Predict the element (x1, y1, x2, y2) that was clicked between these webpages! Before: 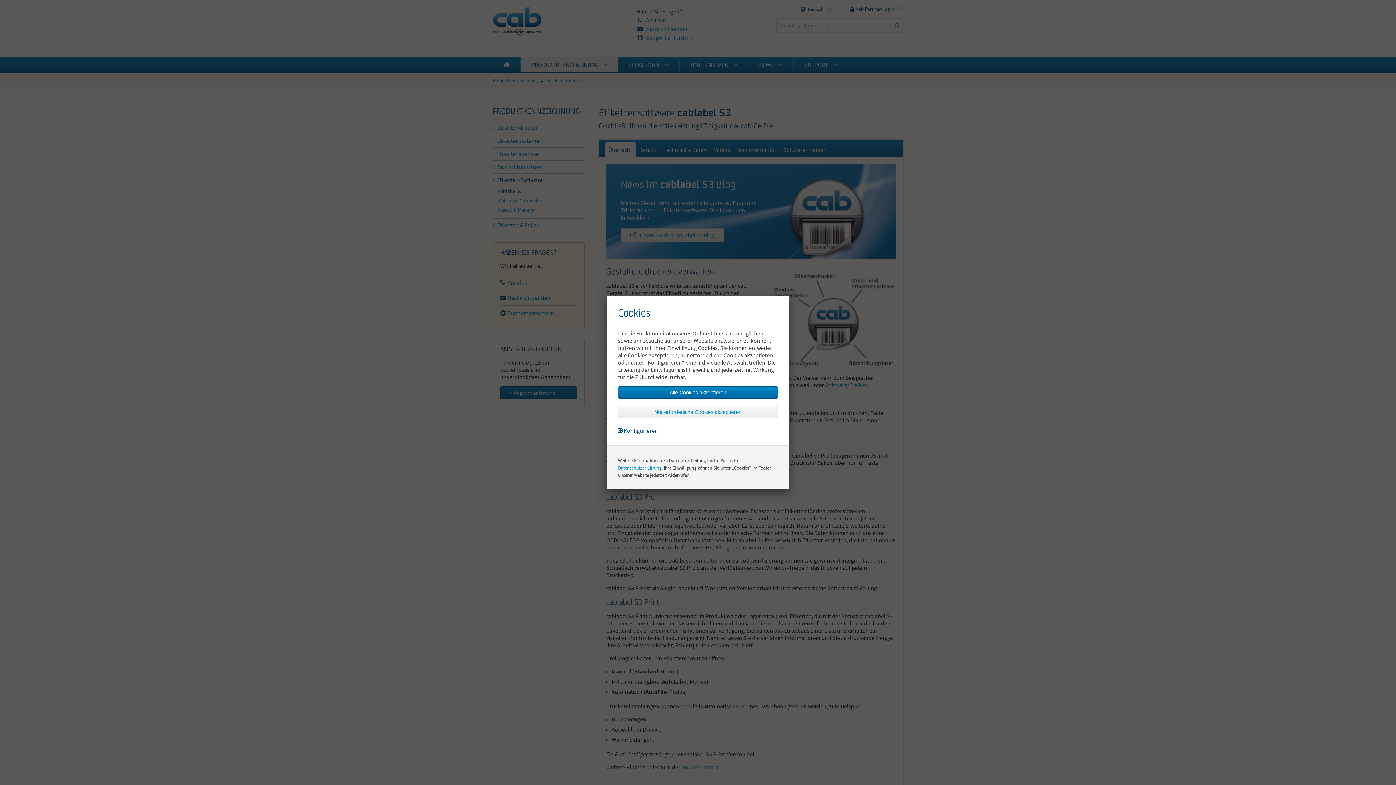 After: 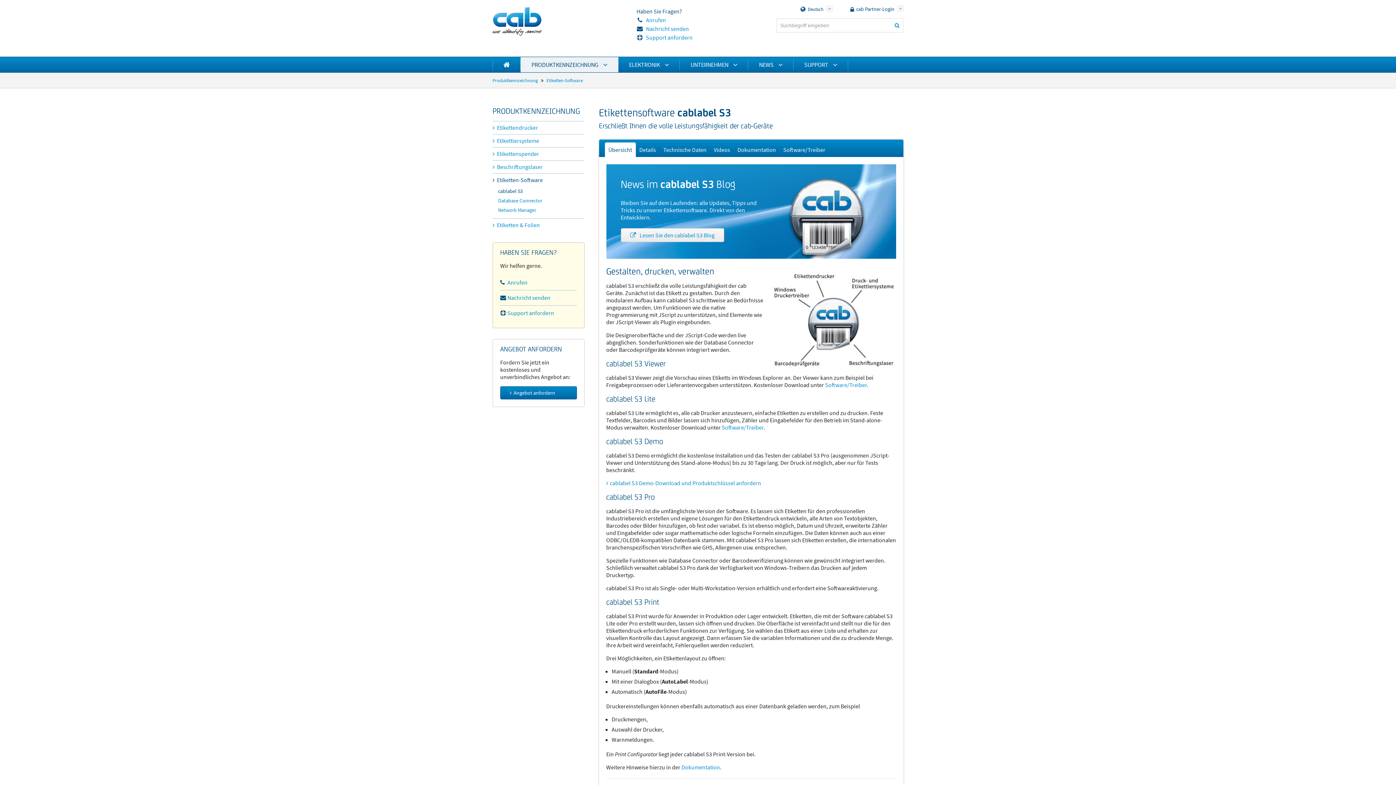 Action: bbox: (618, 406, 778, 418) label: Nur erforderliche Cookies akzeptieren